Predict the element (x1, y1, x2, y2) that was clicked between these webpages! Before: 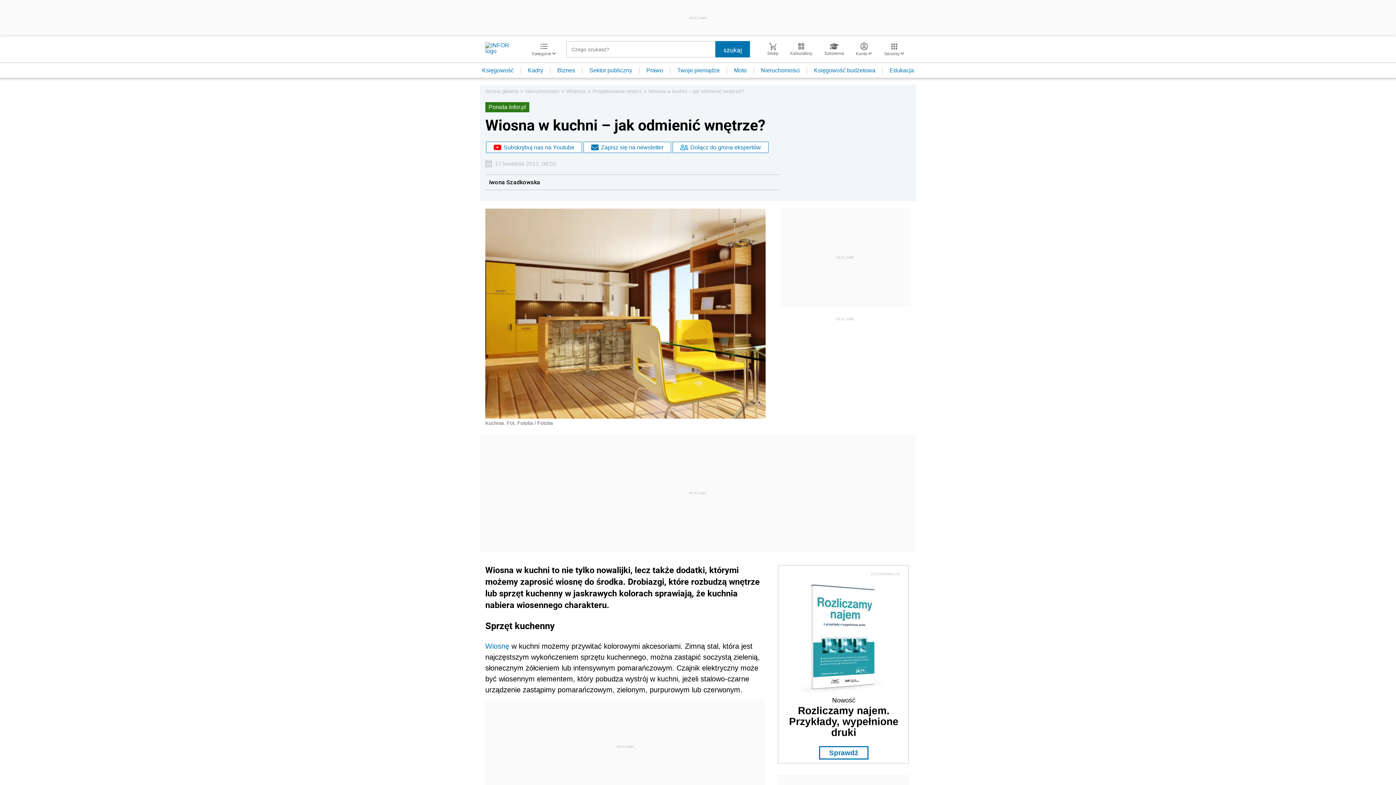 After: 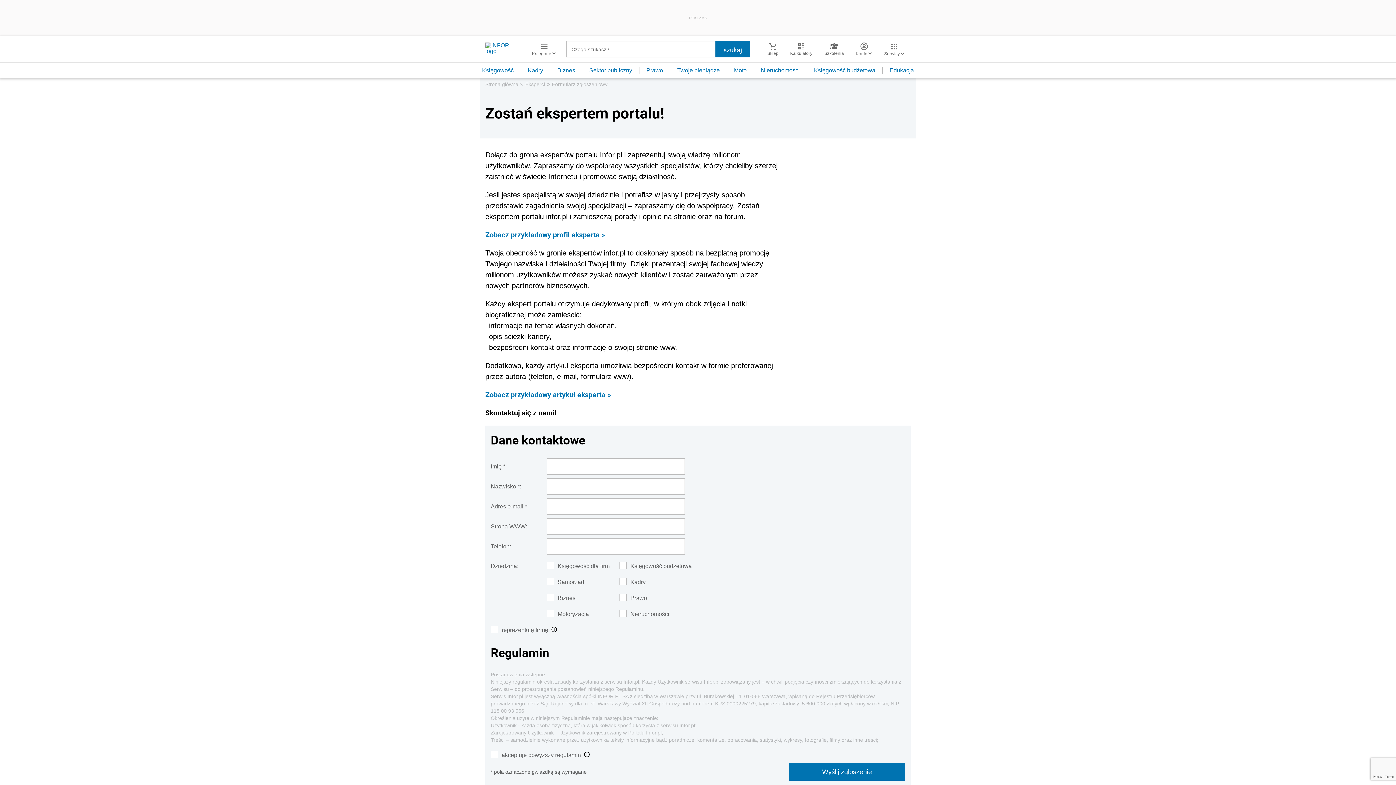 Action: label: Dołącz do grona ekspertów bbox: (672, 141, 769, 153)